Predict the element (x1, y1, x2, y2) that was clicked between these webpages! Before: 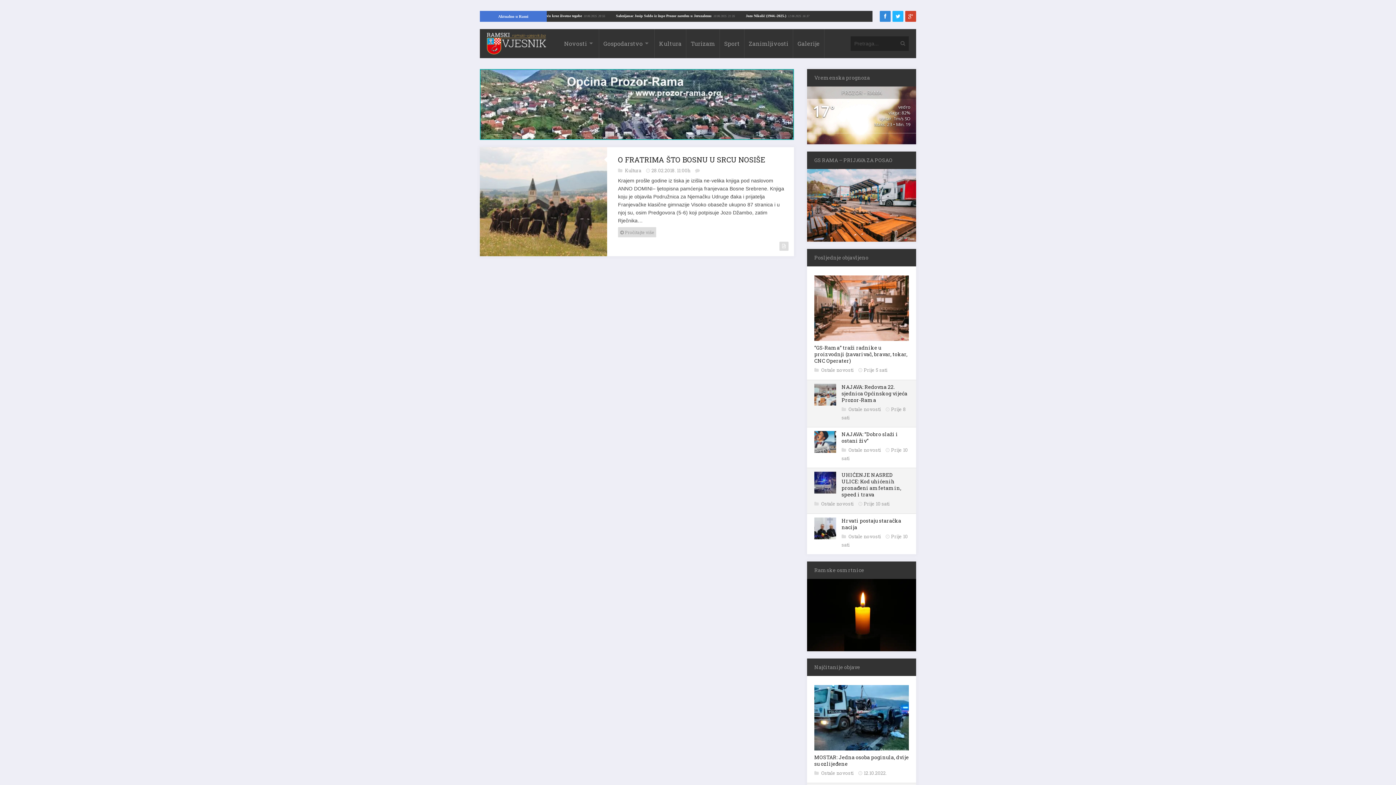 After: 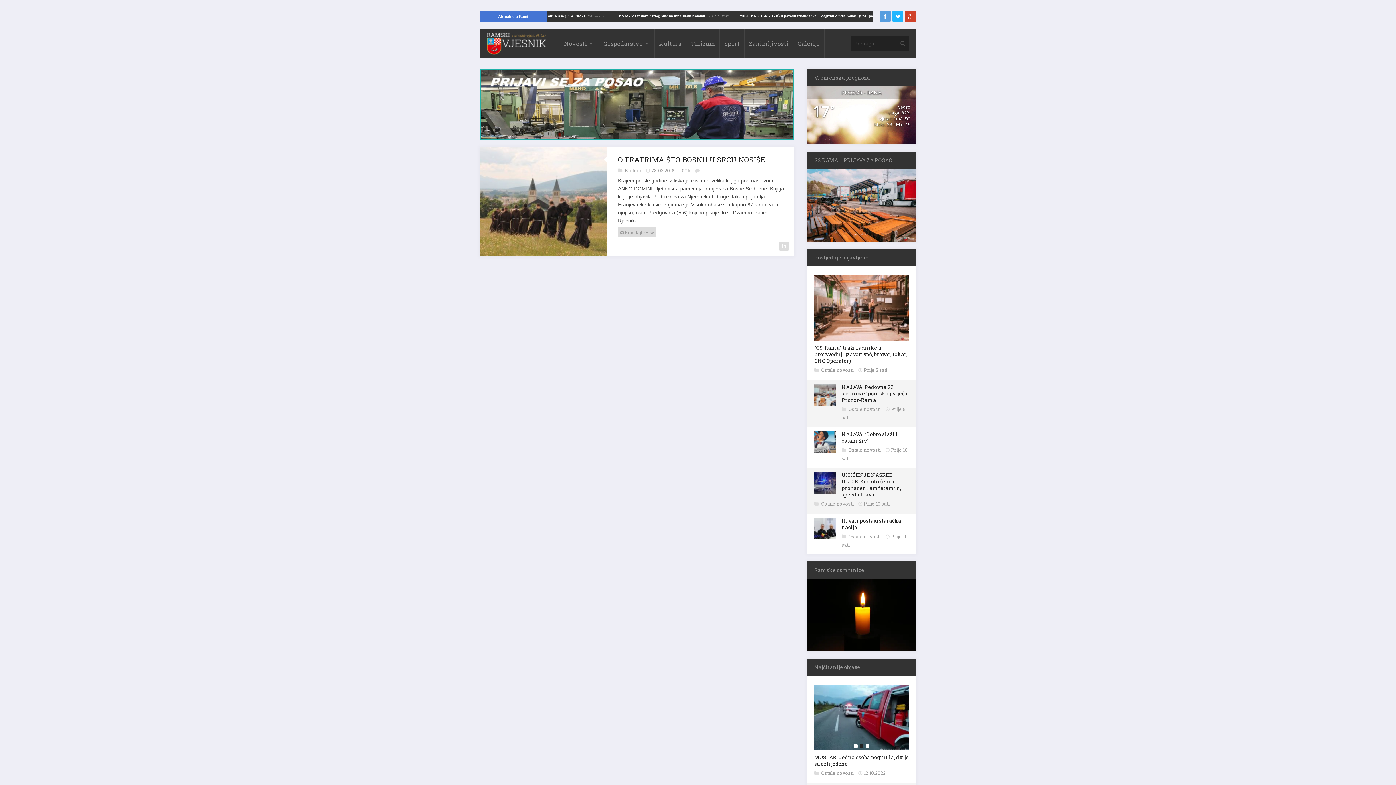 Action: bbox: (880, 10, 890, 21)